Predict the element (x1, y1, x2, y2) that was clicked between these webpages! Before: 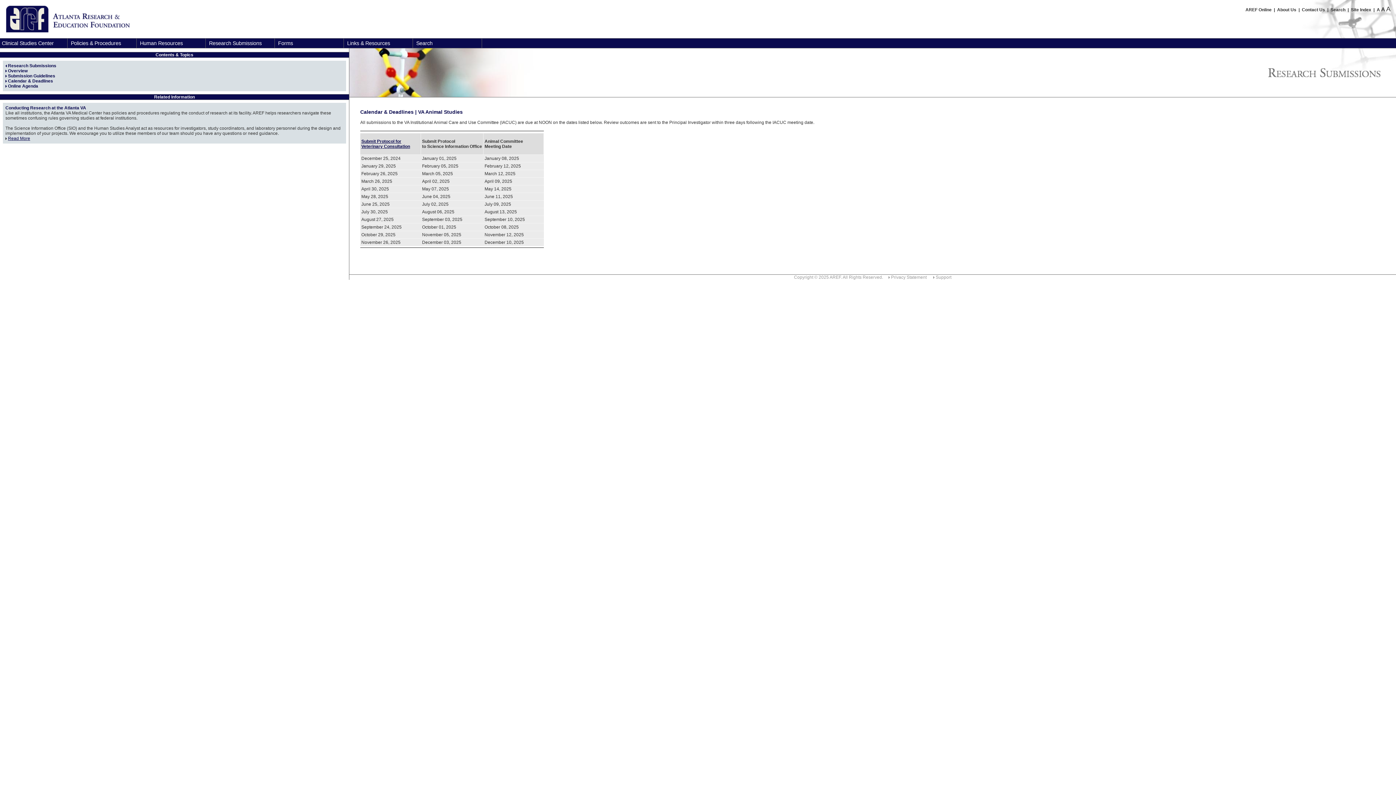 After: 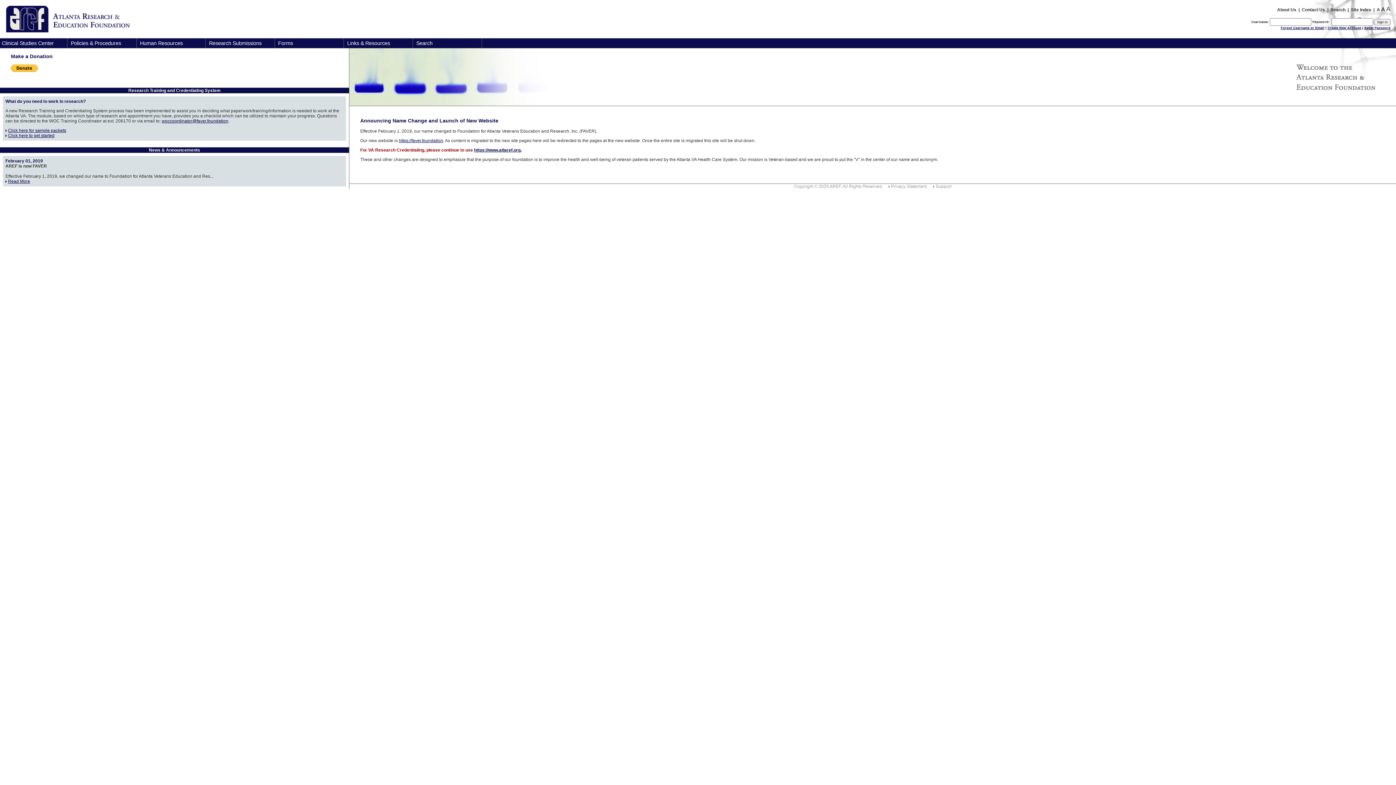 Action: bbox: (5, 27, 130, 33)